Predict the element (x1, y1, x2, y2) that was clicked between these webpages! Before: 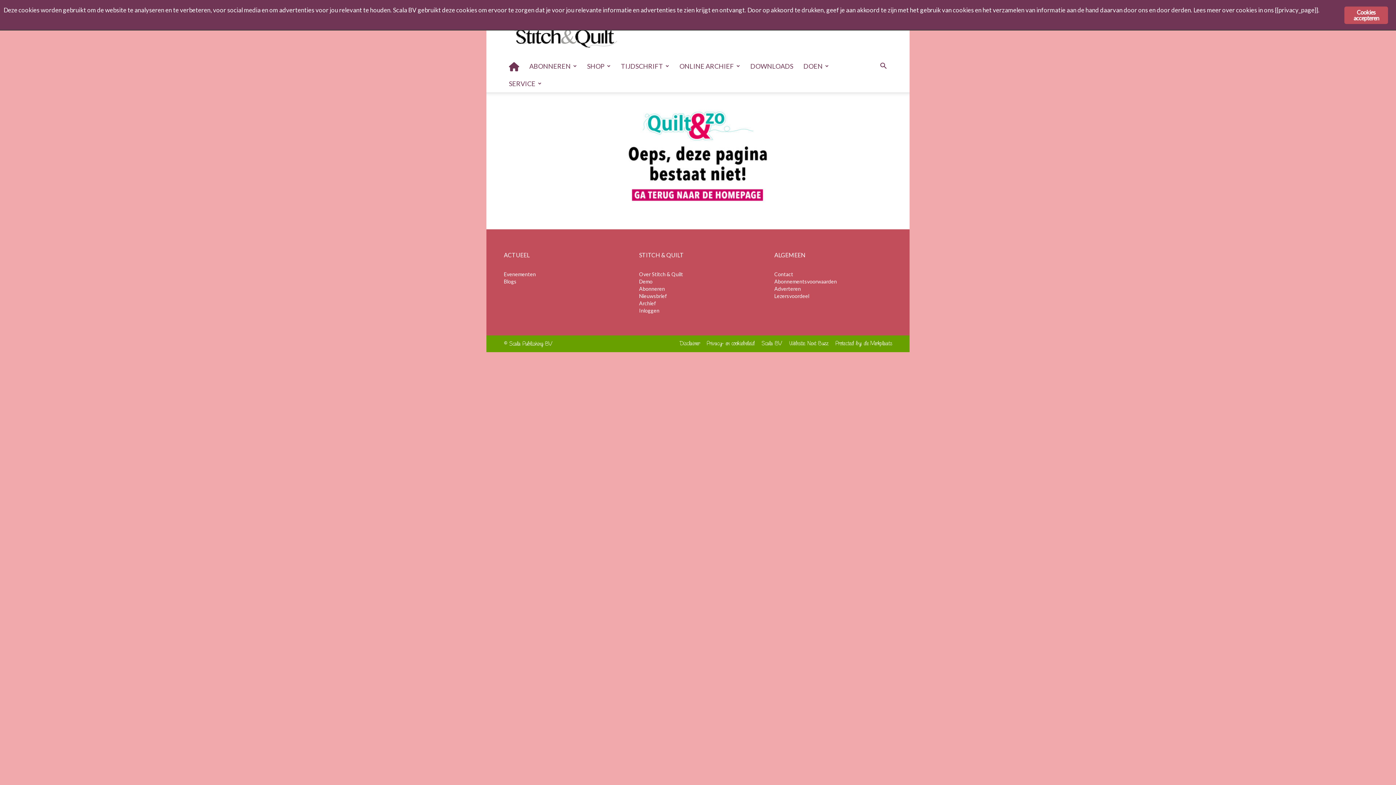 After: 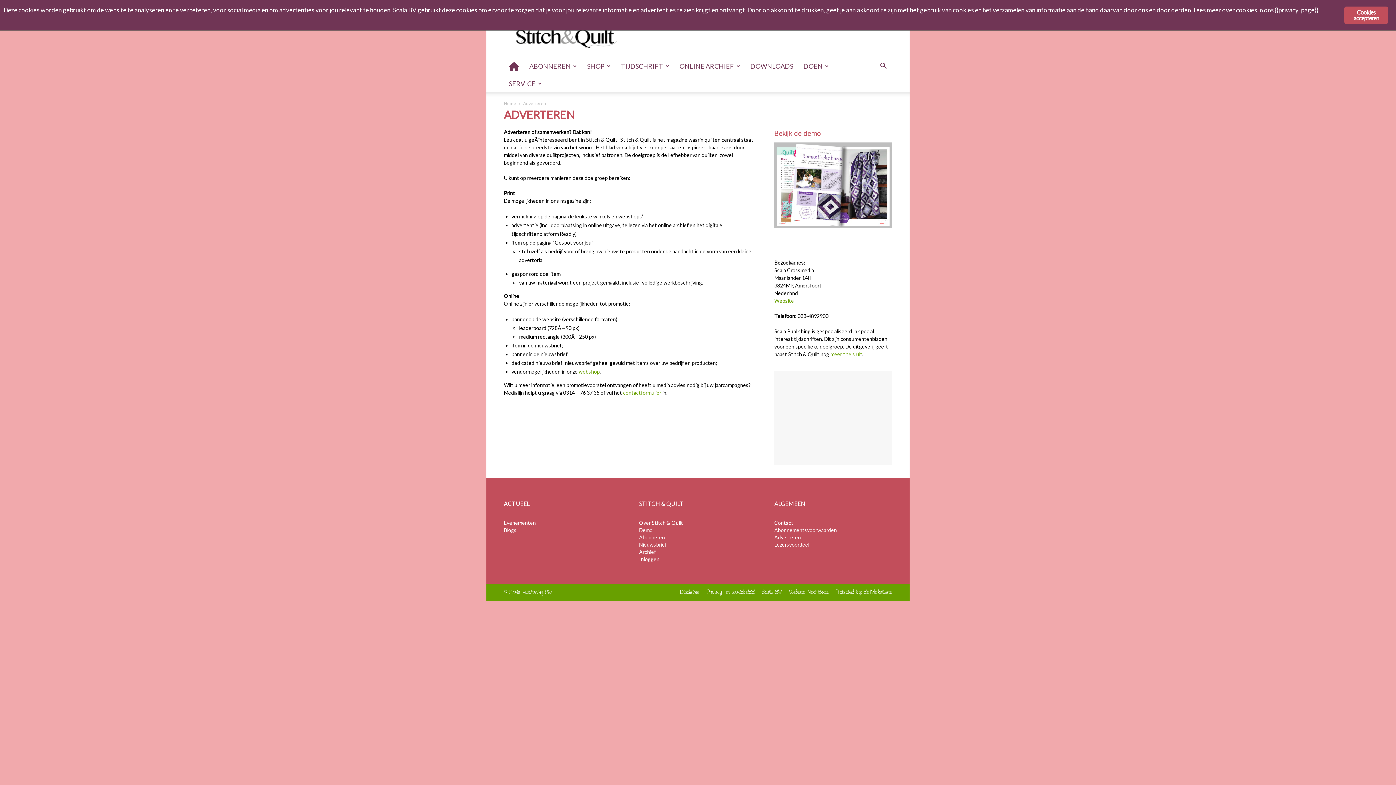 Action: label: Adverteren bbox: (774, 285, 801, 292)